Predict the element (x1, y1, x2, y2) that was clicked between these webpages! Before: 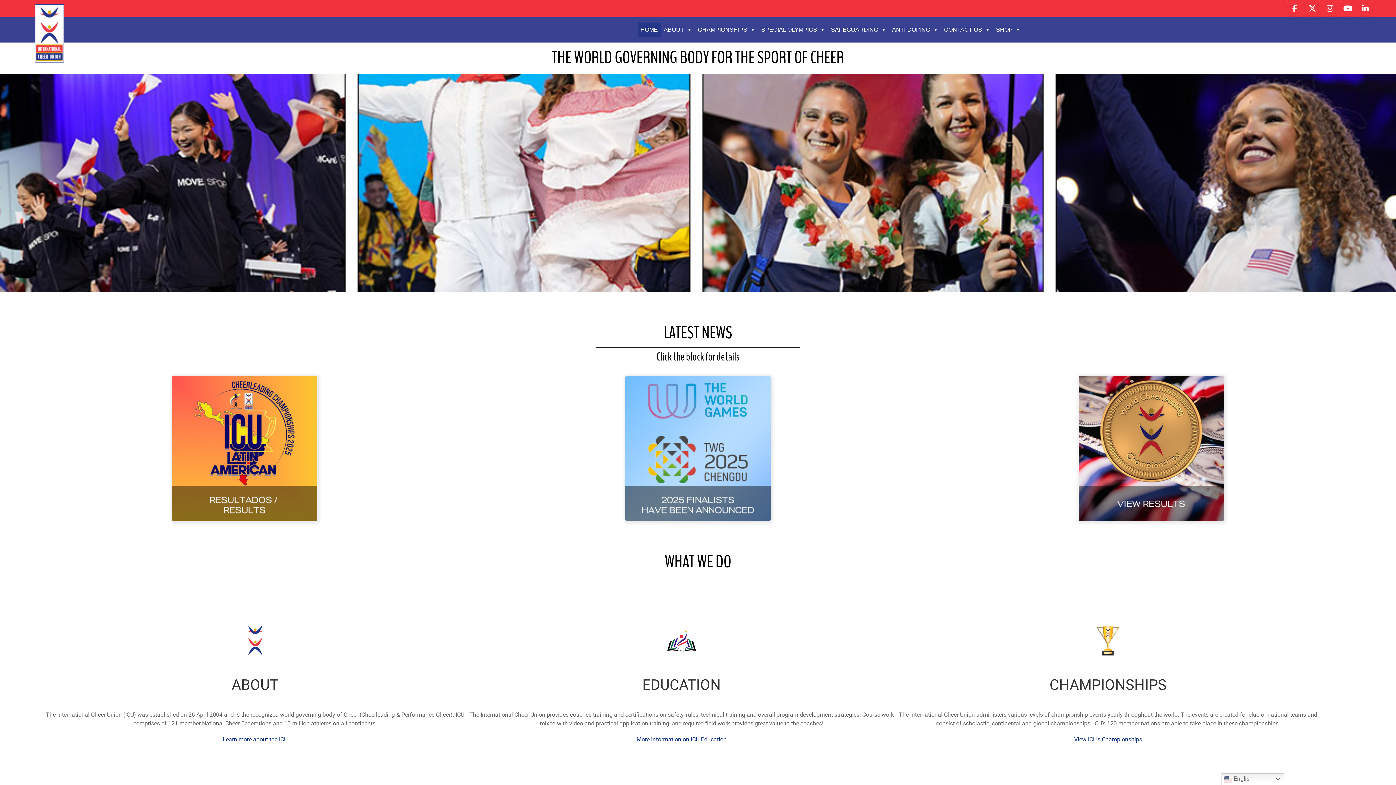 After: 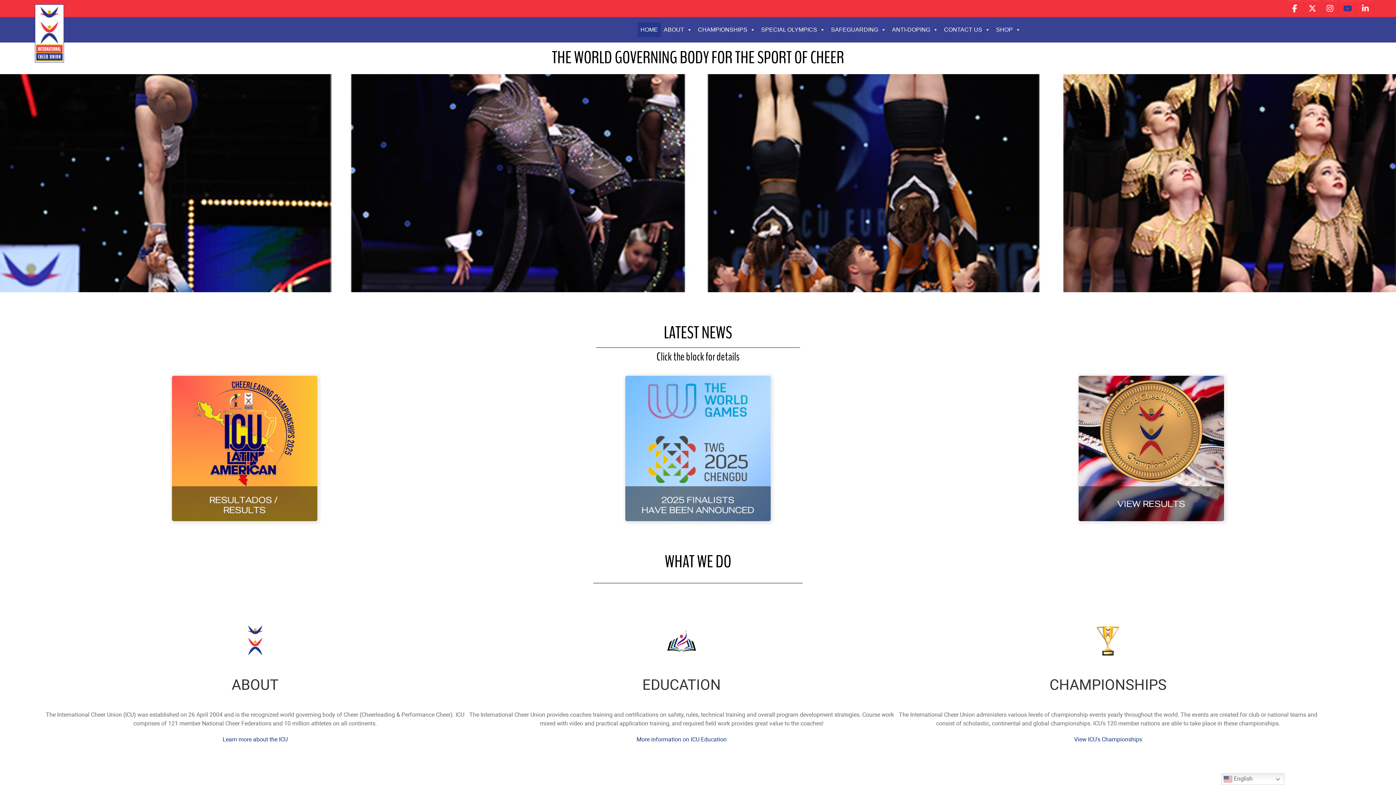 Action: bbox: (1340, 0, 1355, 16) label: International Cheer Union on Youtube